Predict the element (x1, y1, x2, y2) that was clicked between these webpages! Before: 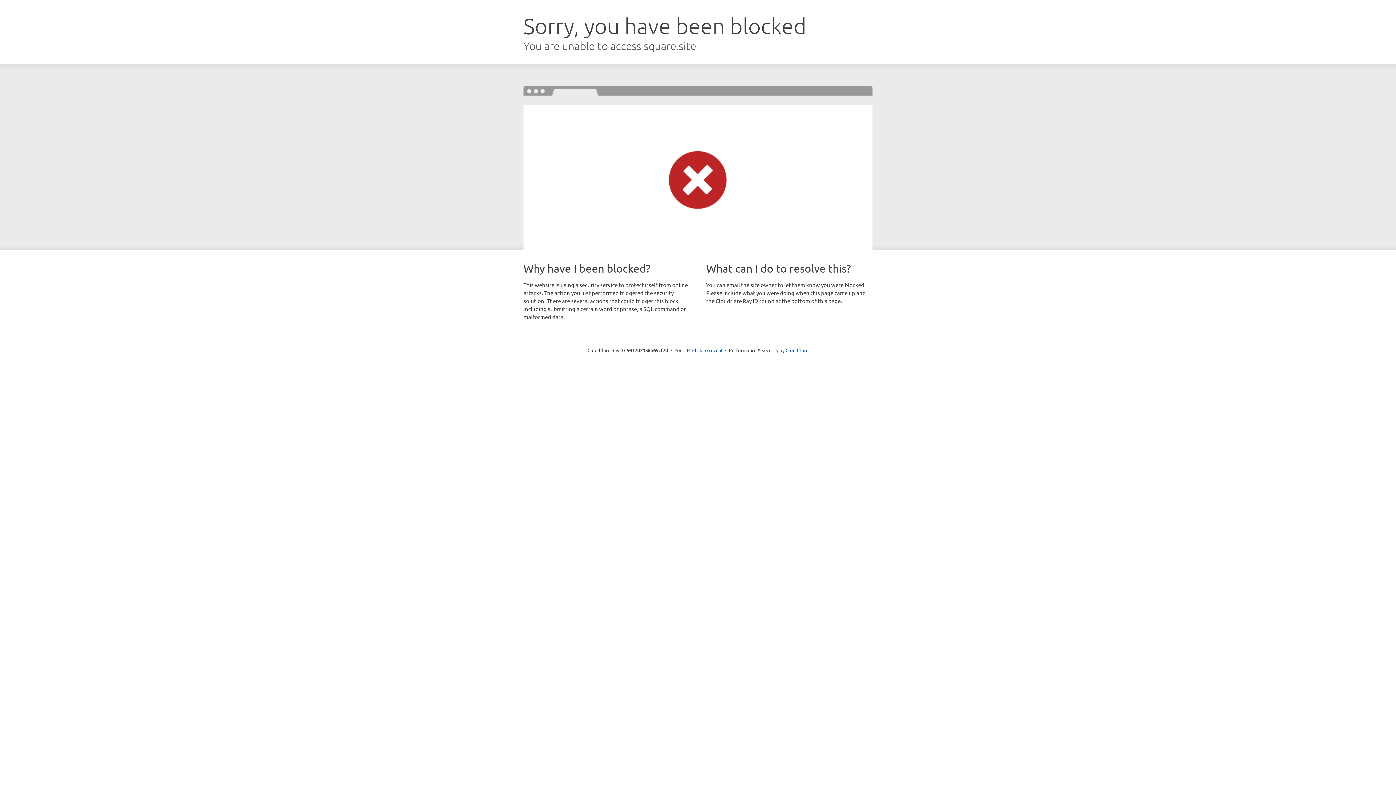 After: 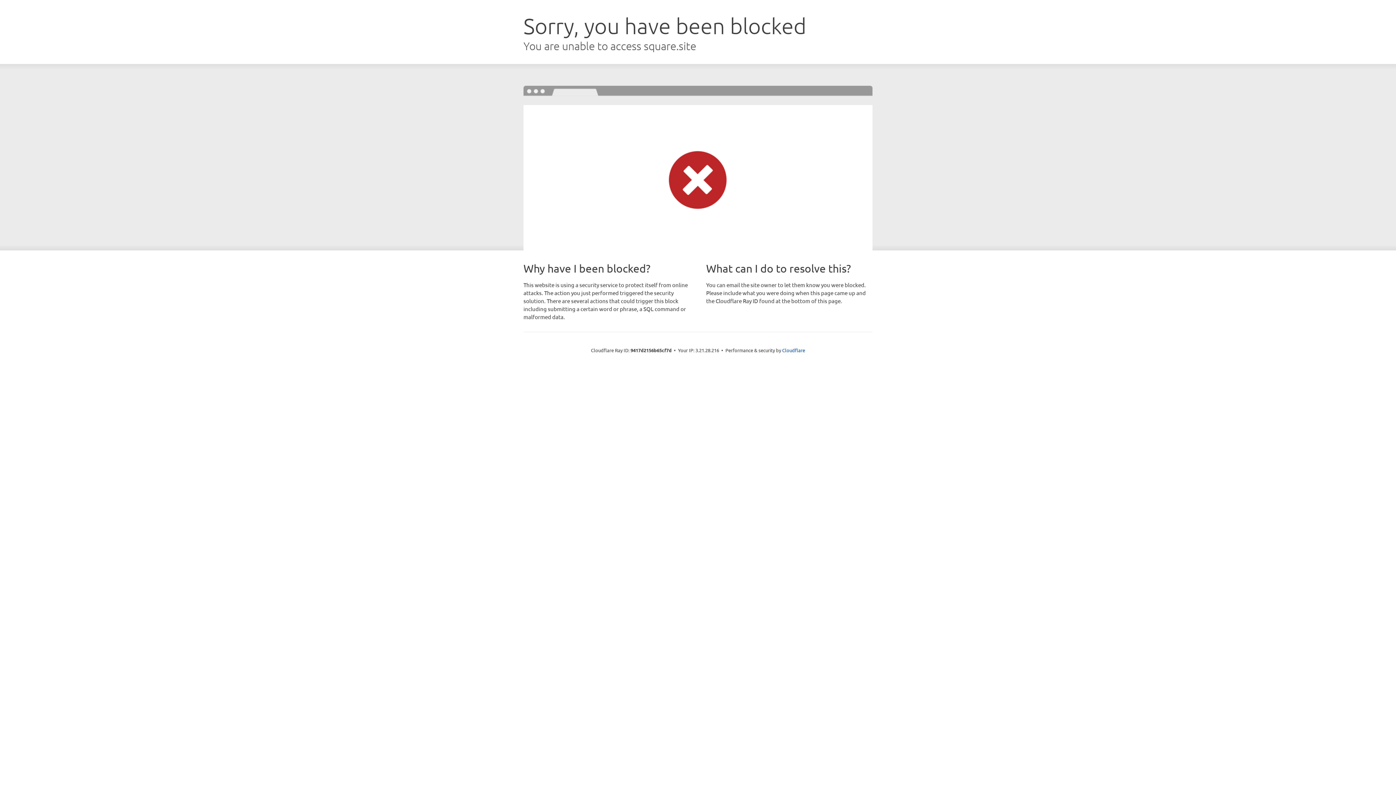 Action: label: Click to reveal bbox: (692, 346, 722, 353)